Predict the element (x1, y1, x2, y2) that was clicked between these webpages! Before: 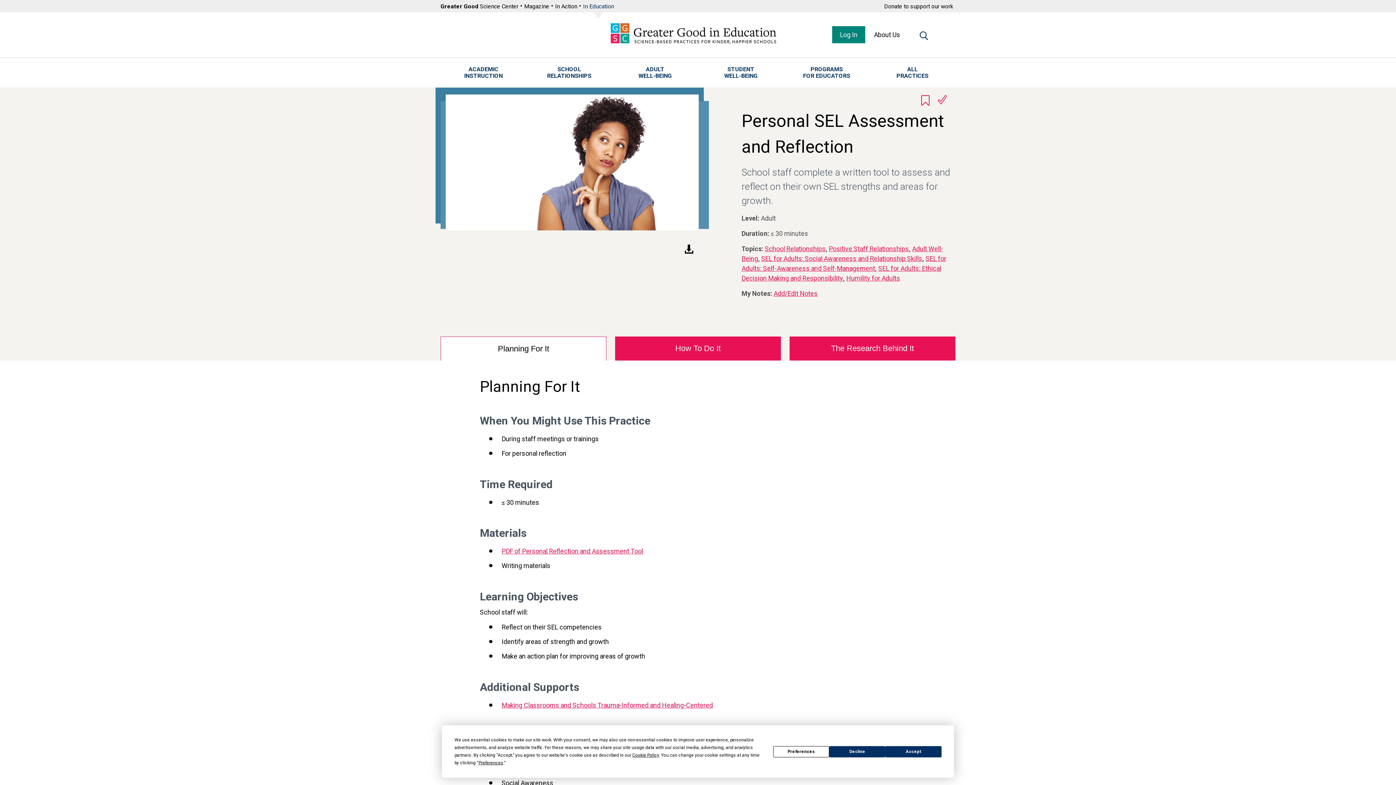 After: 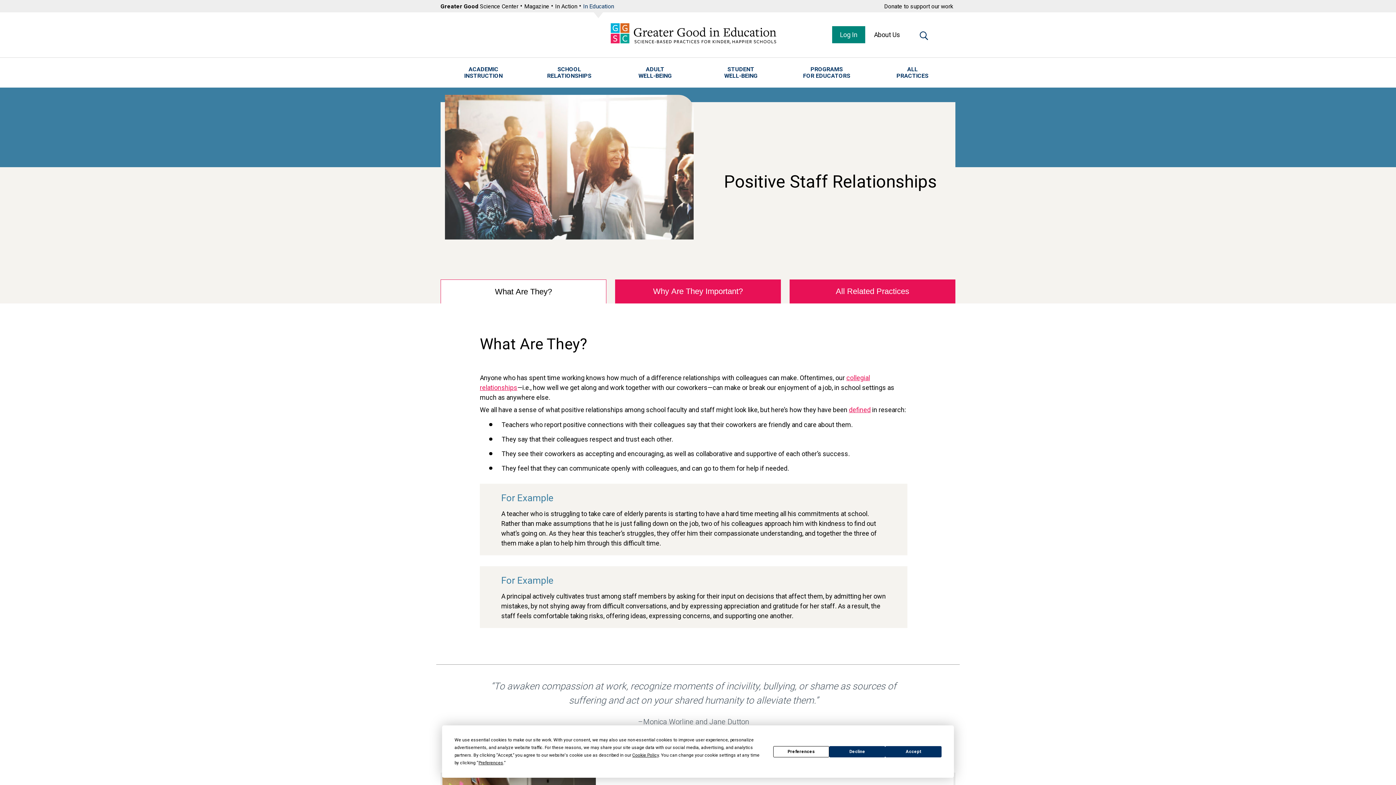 Action: label: Positive Staff Relationships bbox: (829, 245, 909, 252)